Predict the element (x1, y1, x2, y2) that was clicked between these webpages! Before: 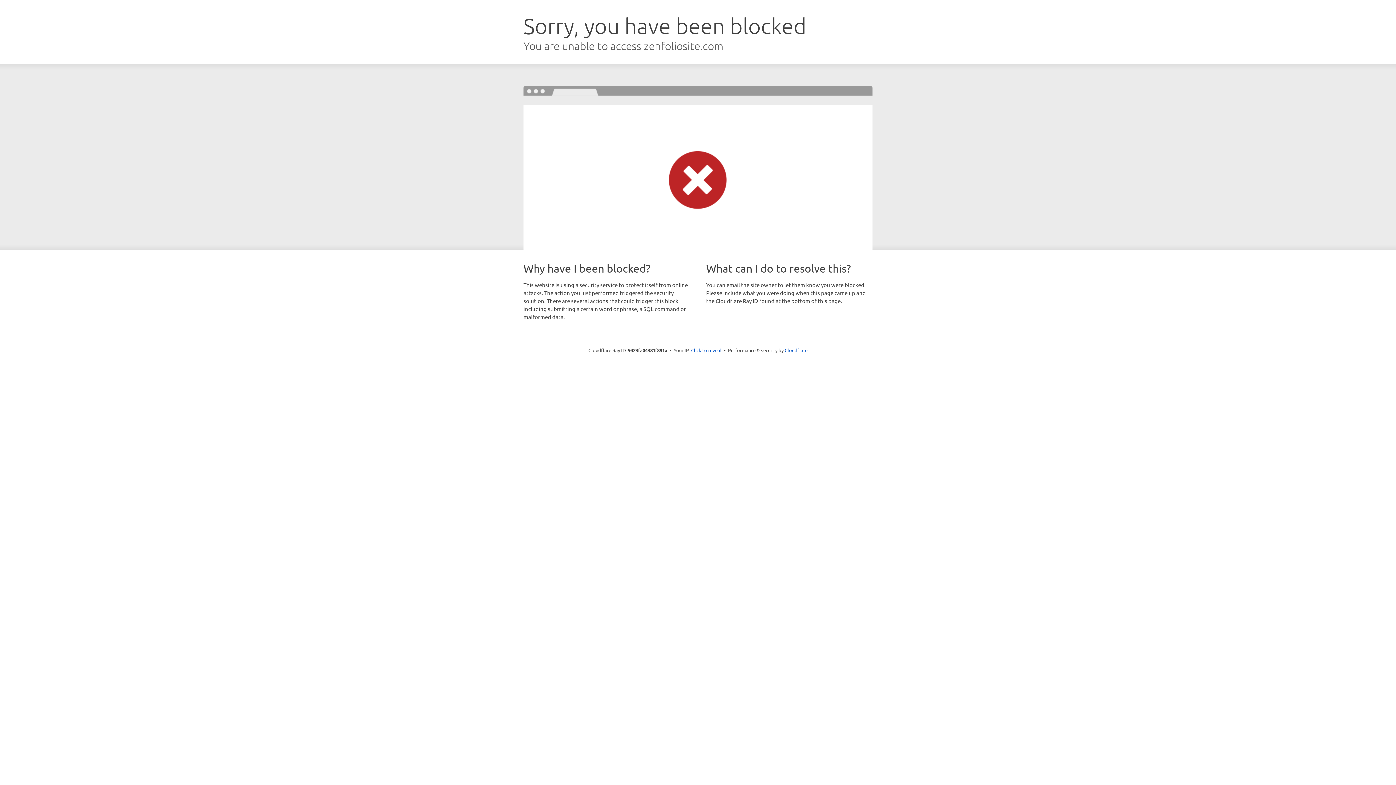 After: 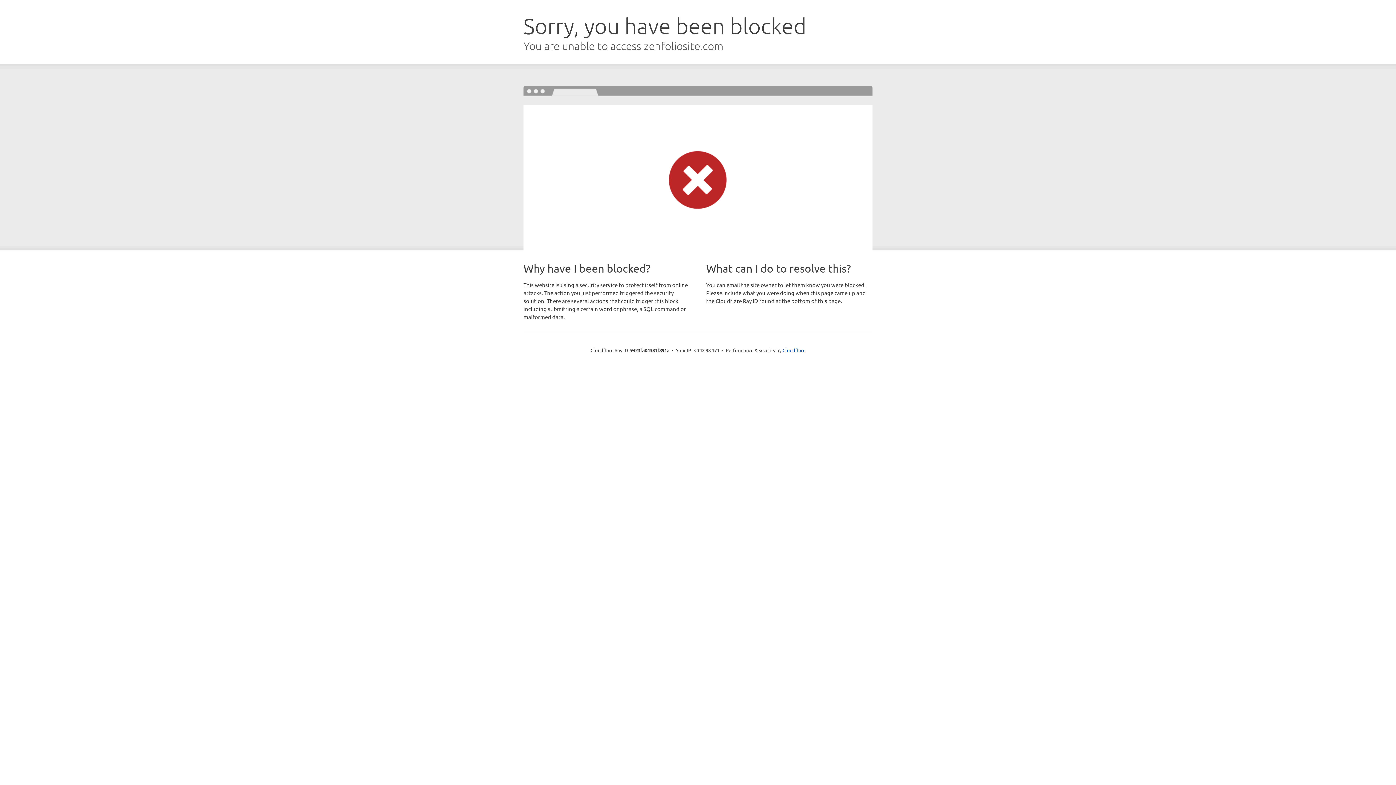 Action: label: Click to reveal bbox: (691, 346, 721, 353)